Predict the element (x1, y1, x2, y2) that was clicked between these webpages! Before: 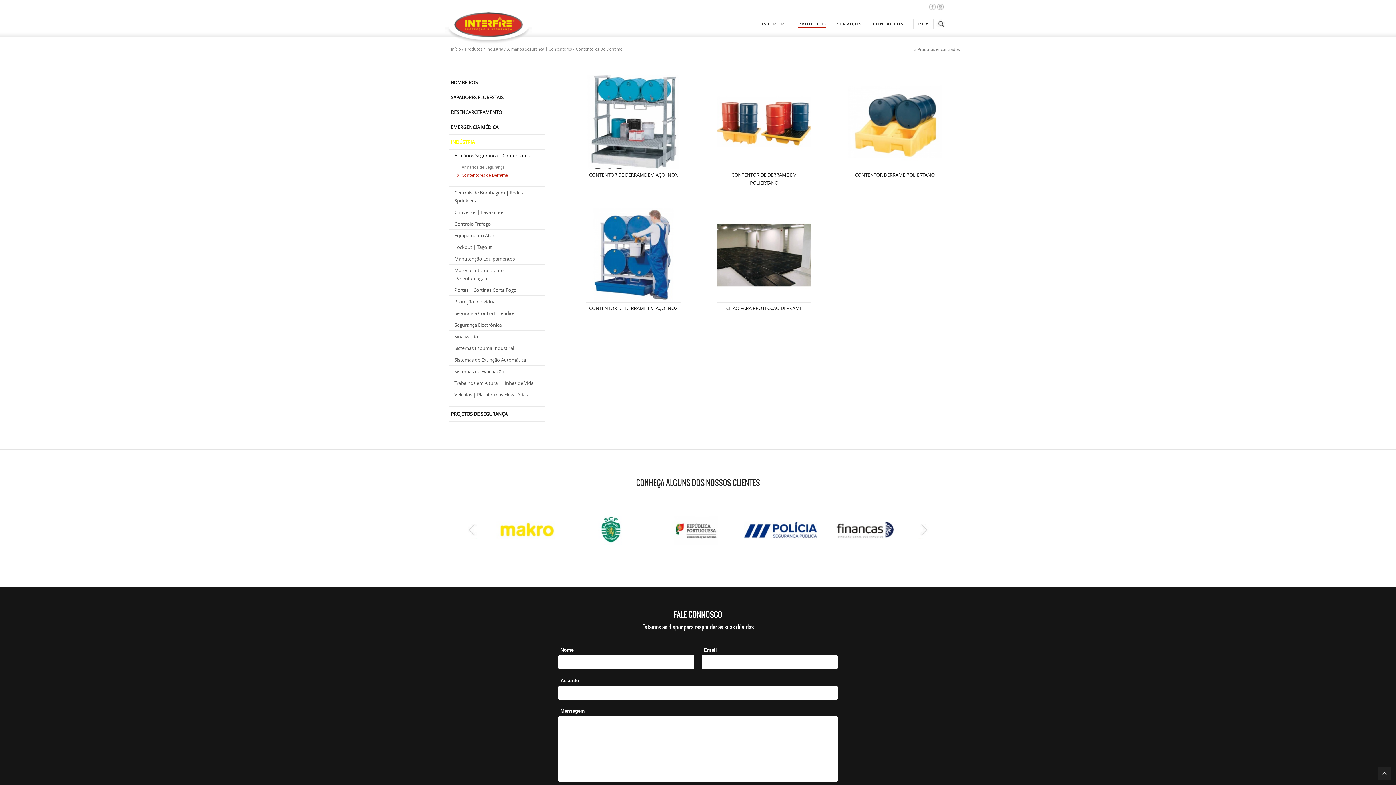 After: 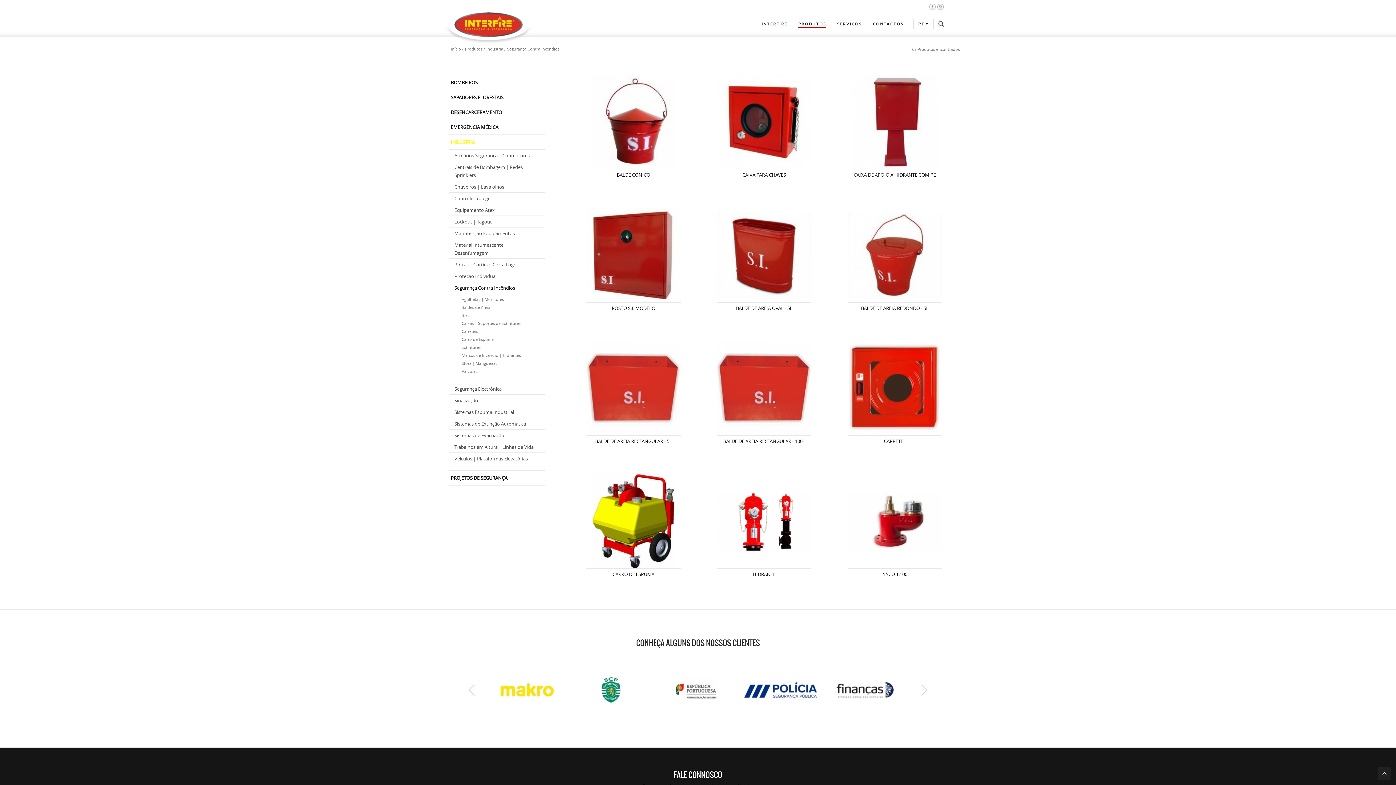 Action: bbox: (448, 307, 544, 319) label: Segurança Contra Incêndios